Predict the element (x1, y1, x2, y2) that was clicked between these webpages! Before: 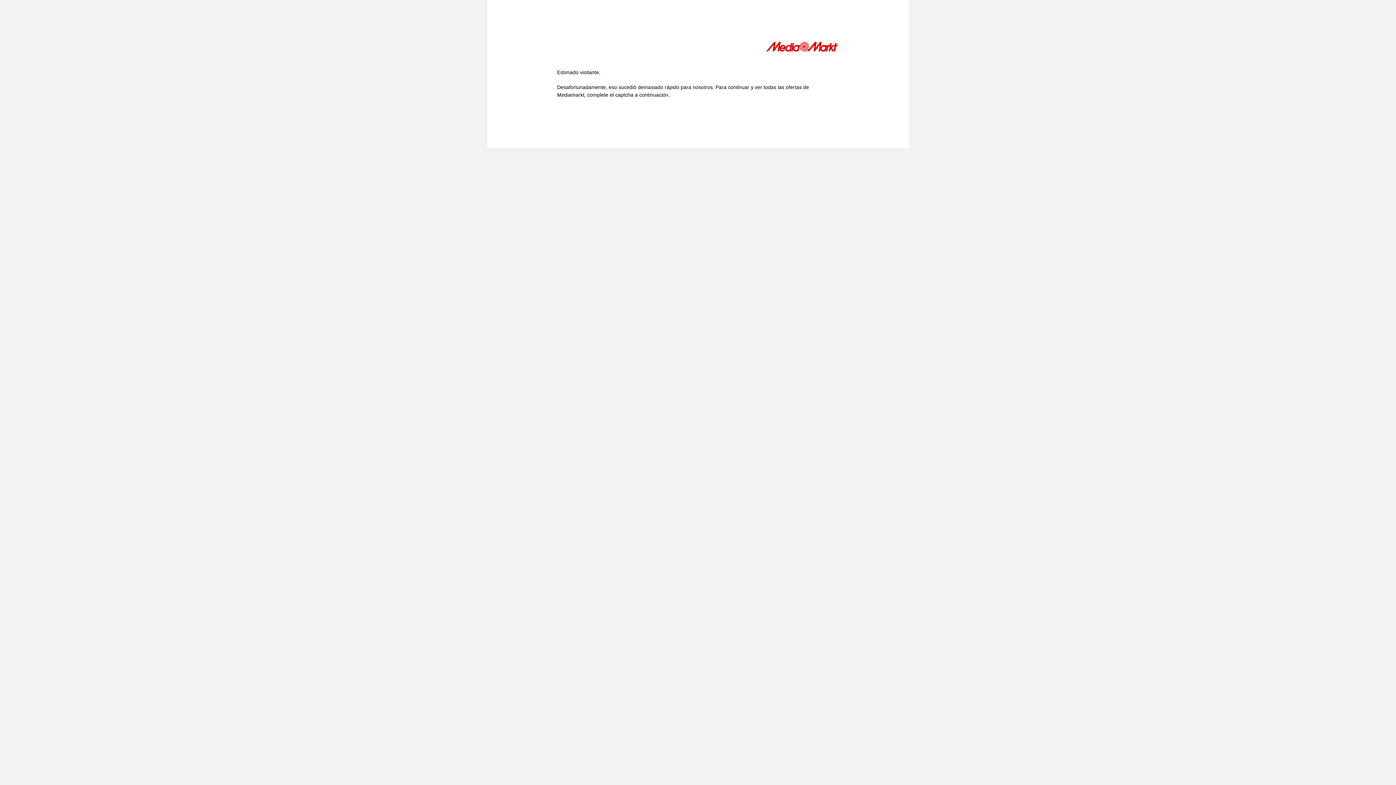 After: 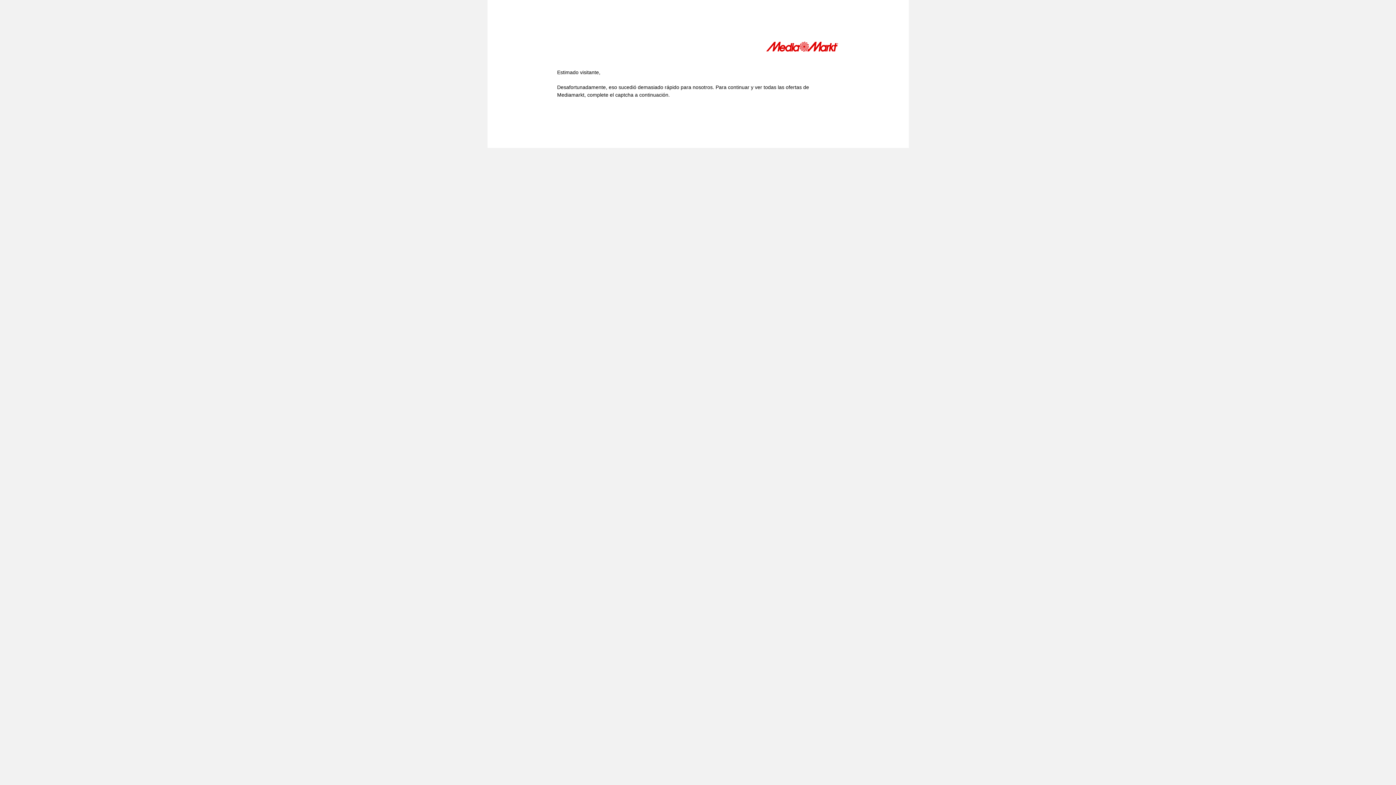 Action: bbox: (766, 41, 839, 54)